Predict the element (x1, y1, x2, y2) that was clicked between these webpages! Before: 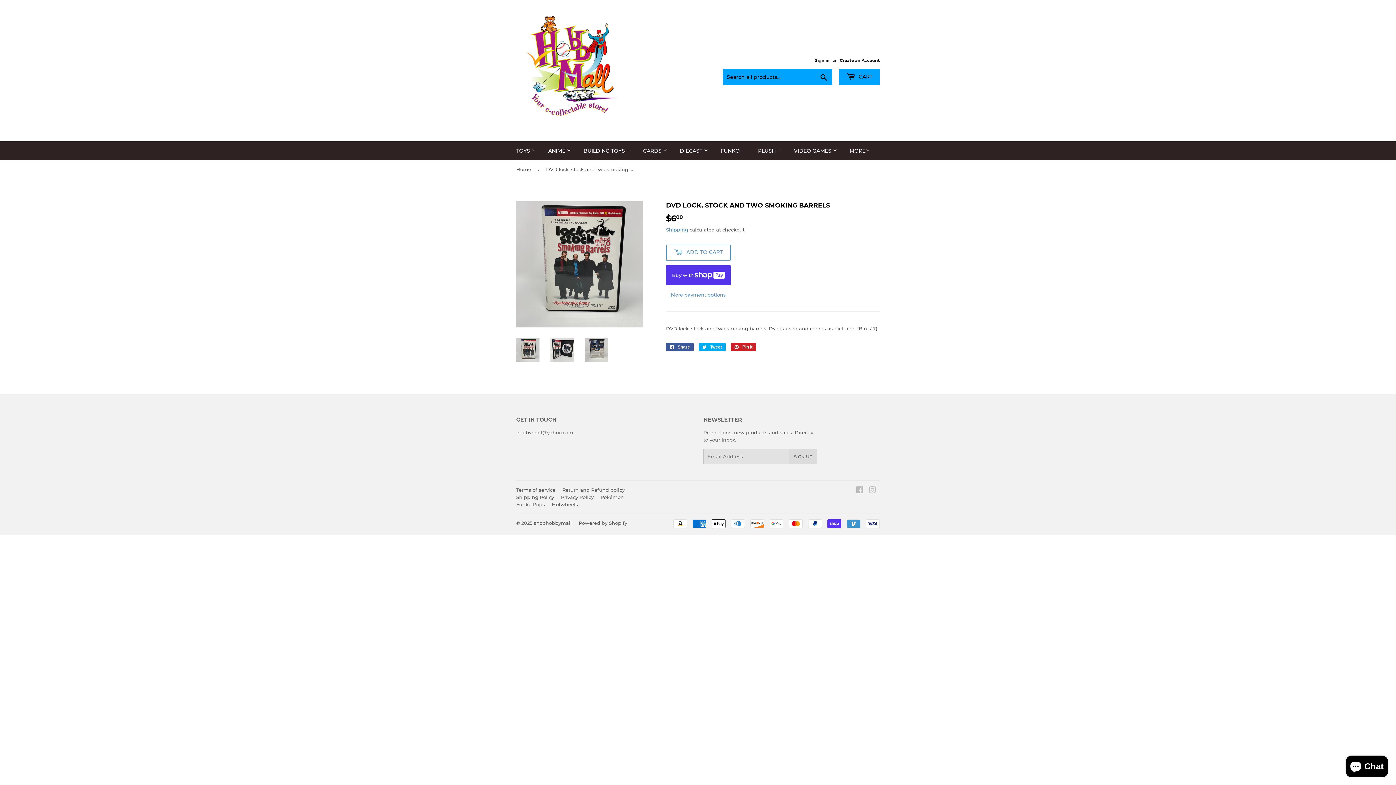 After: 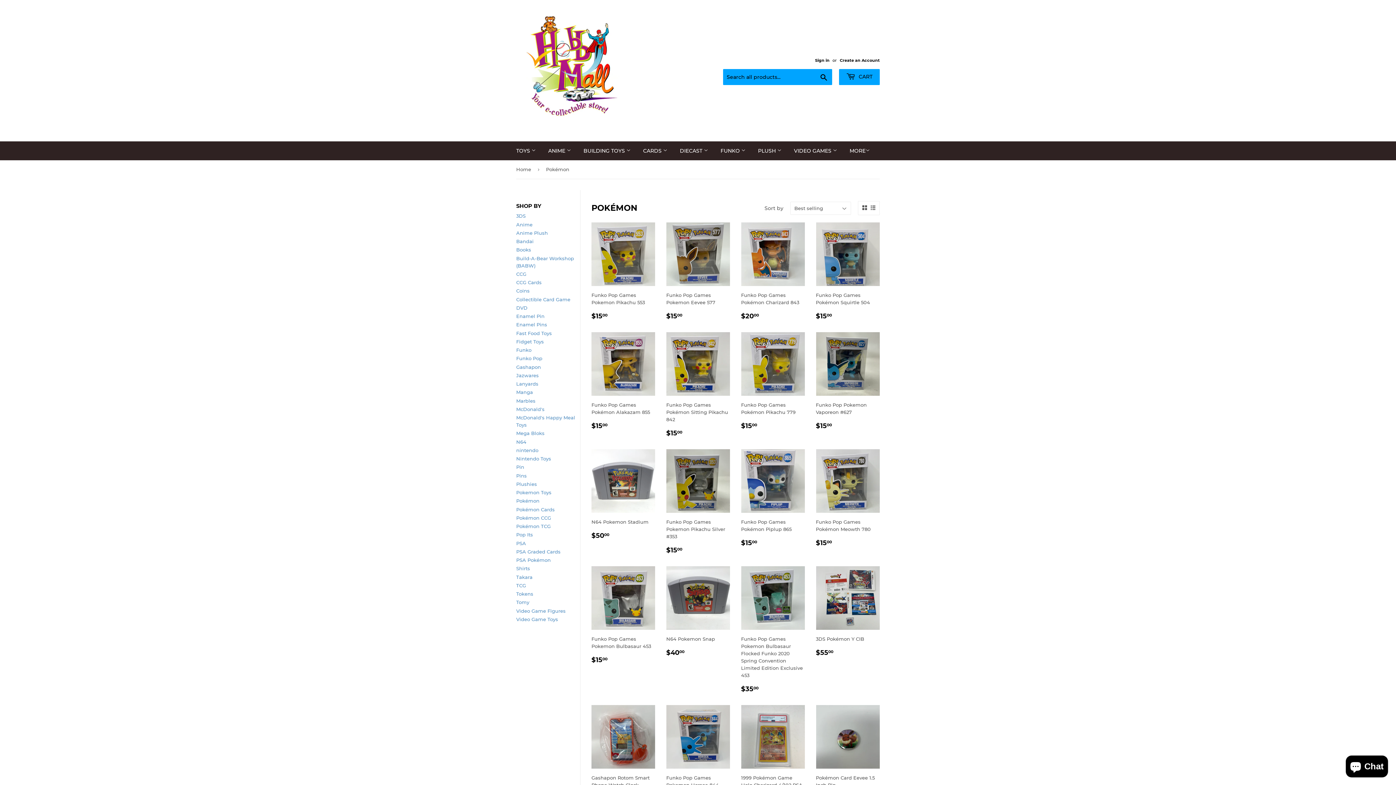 Action: label: Pokémon bbox: (600, 494, 624, 500)